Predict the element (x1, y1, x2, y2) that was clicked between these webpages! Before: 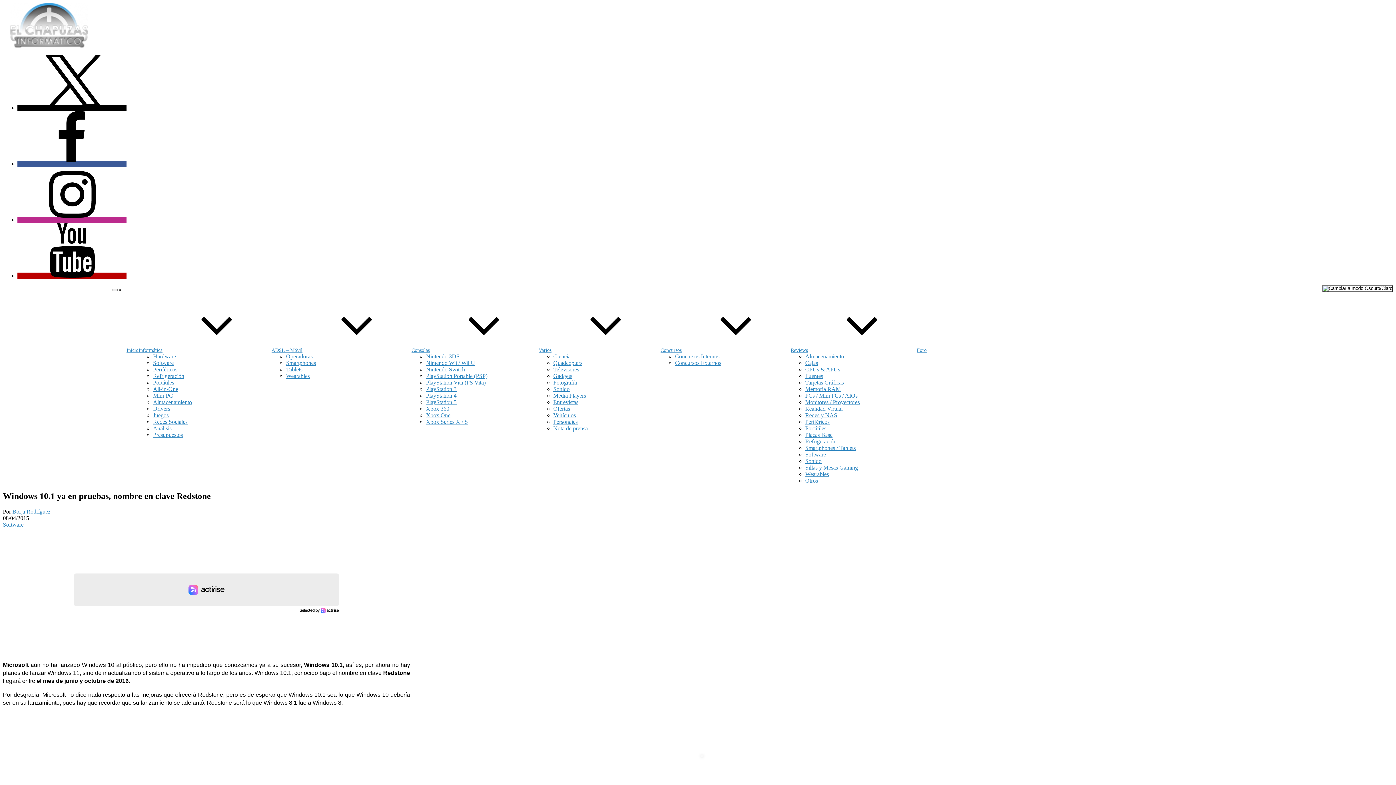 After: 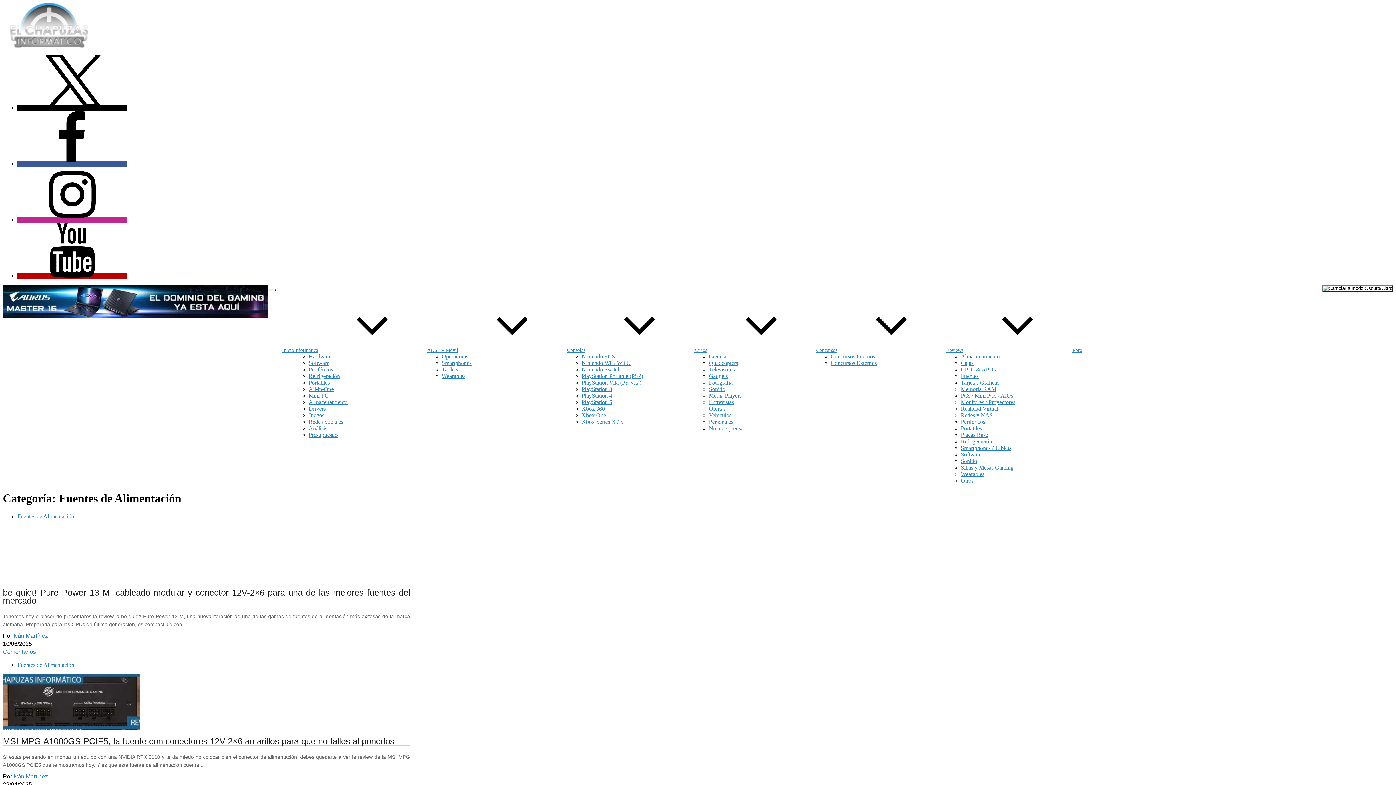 Action: label: Fuentes bbox: (805, 373, 823, 379)